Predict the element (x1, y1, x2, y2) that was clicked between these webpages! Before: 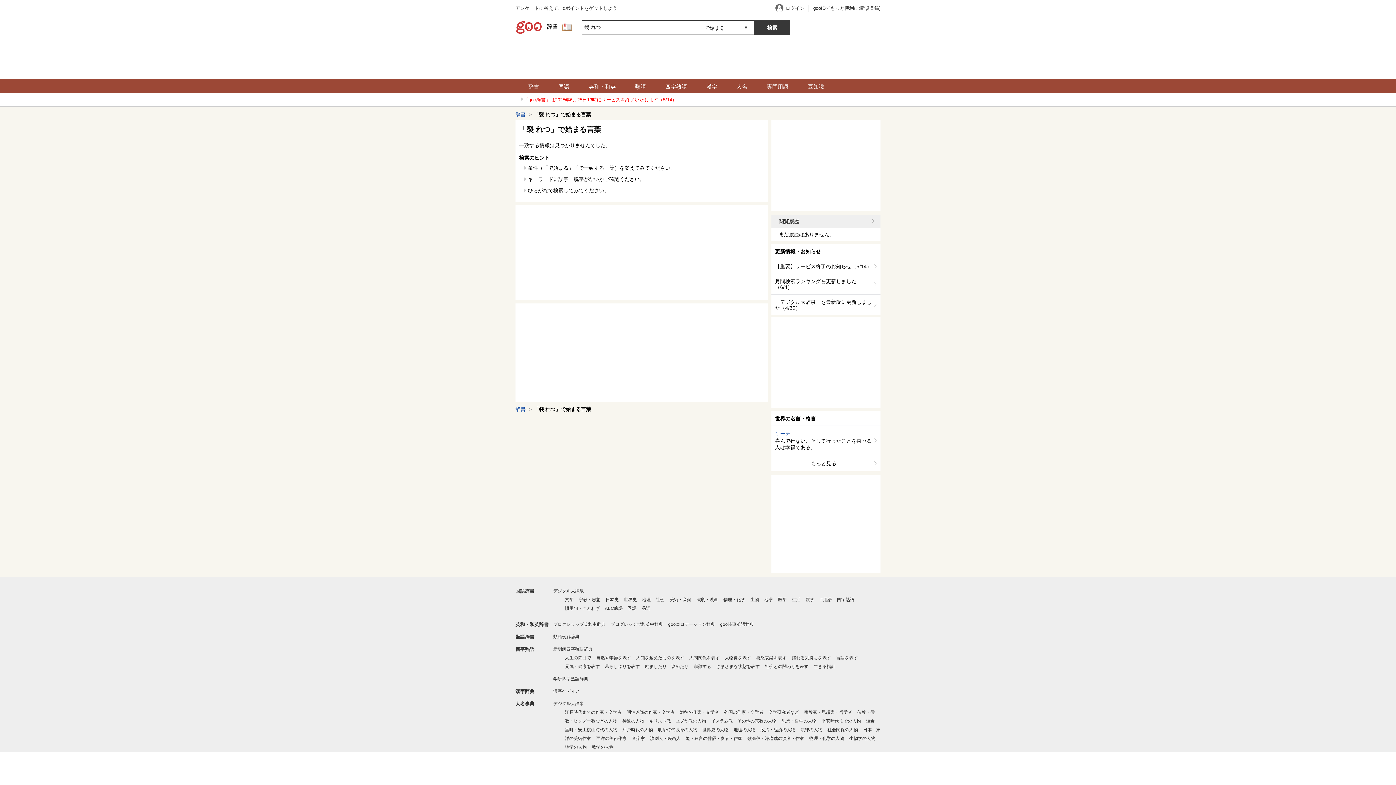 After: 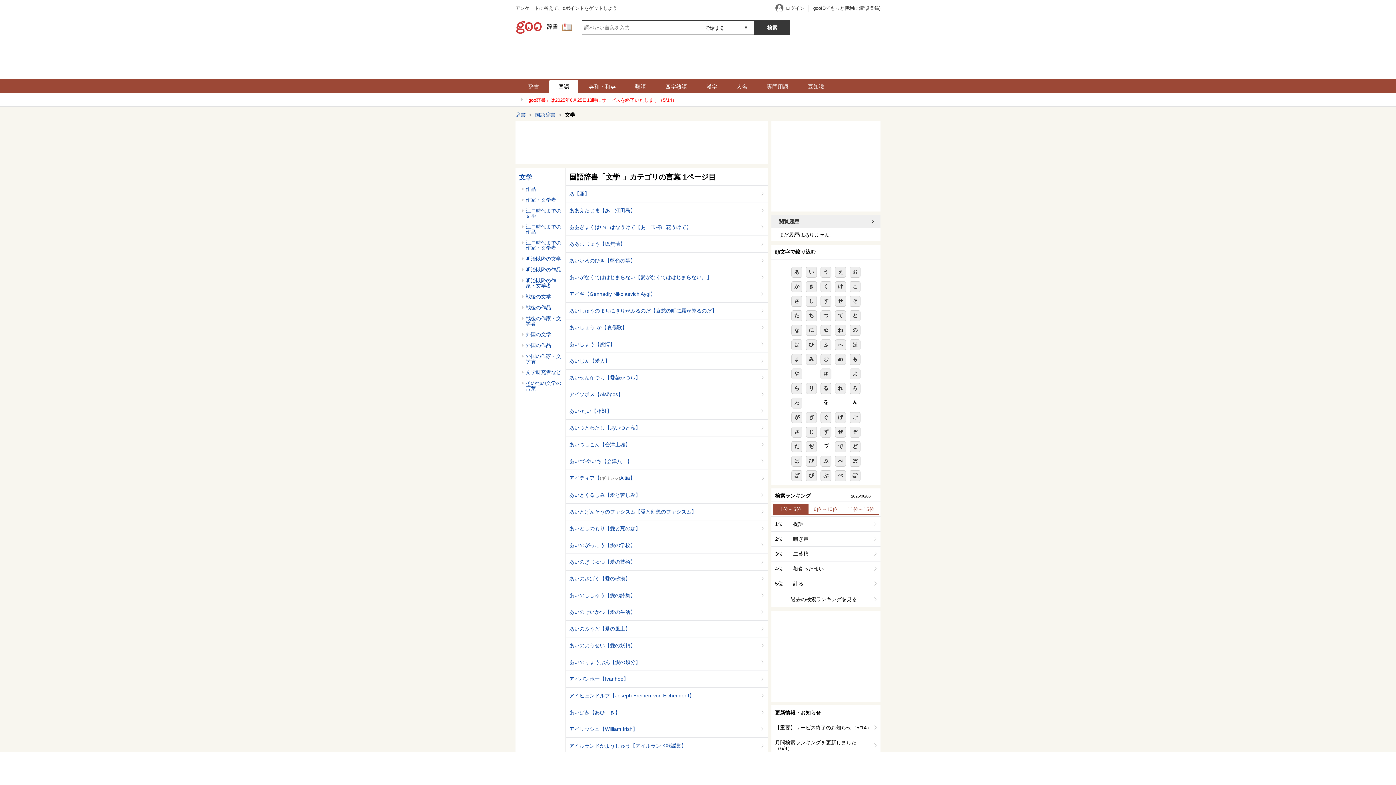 Action: bbox: (565, 597, 573, 602) label: 文学